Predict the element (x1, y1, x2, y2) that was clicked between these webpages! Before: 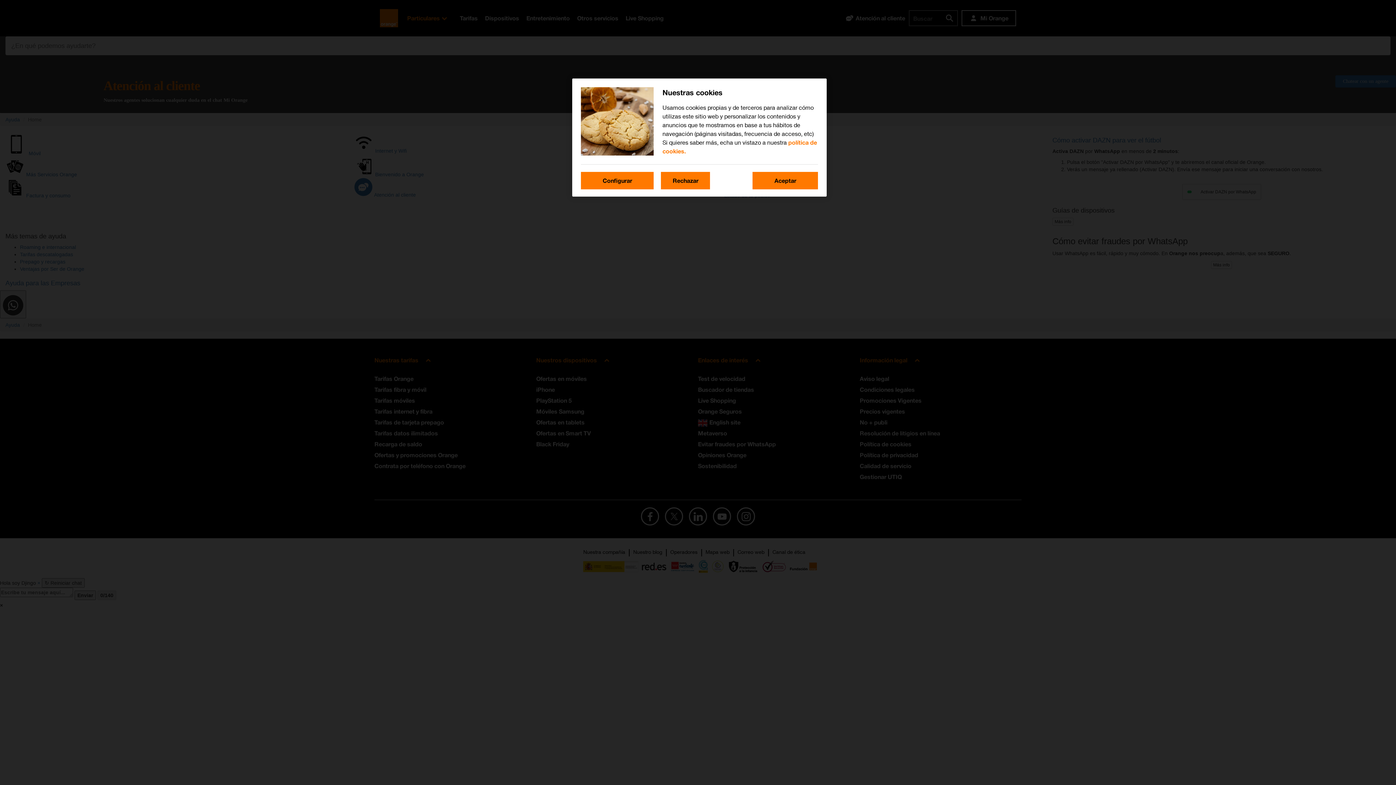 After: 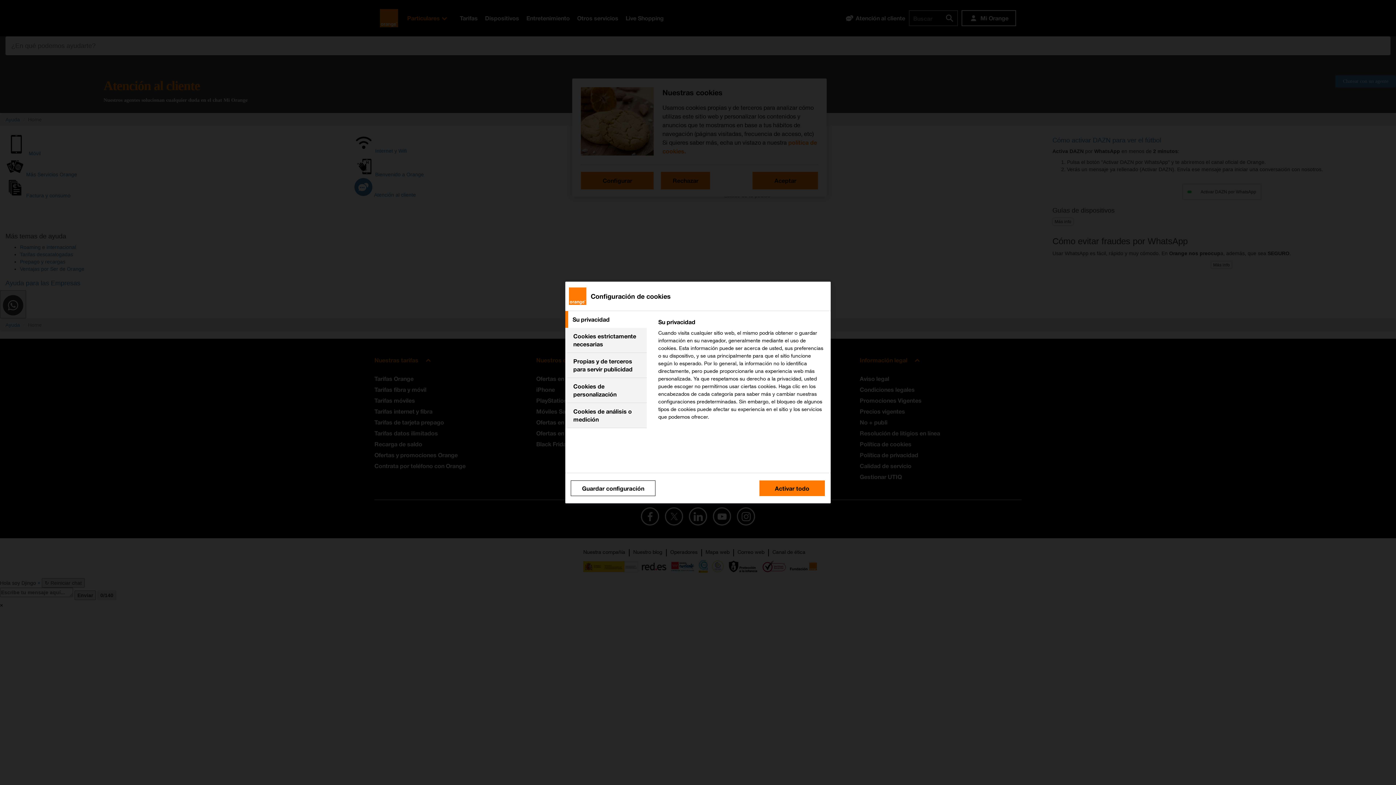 Action: label: Configurar bbox: (581, 172, 653, 189)